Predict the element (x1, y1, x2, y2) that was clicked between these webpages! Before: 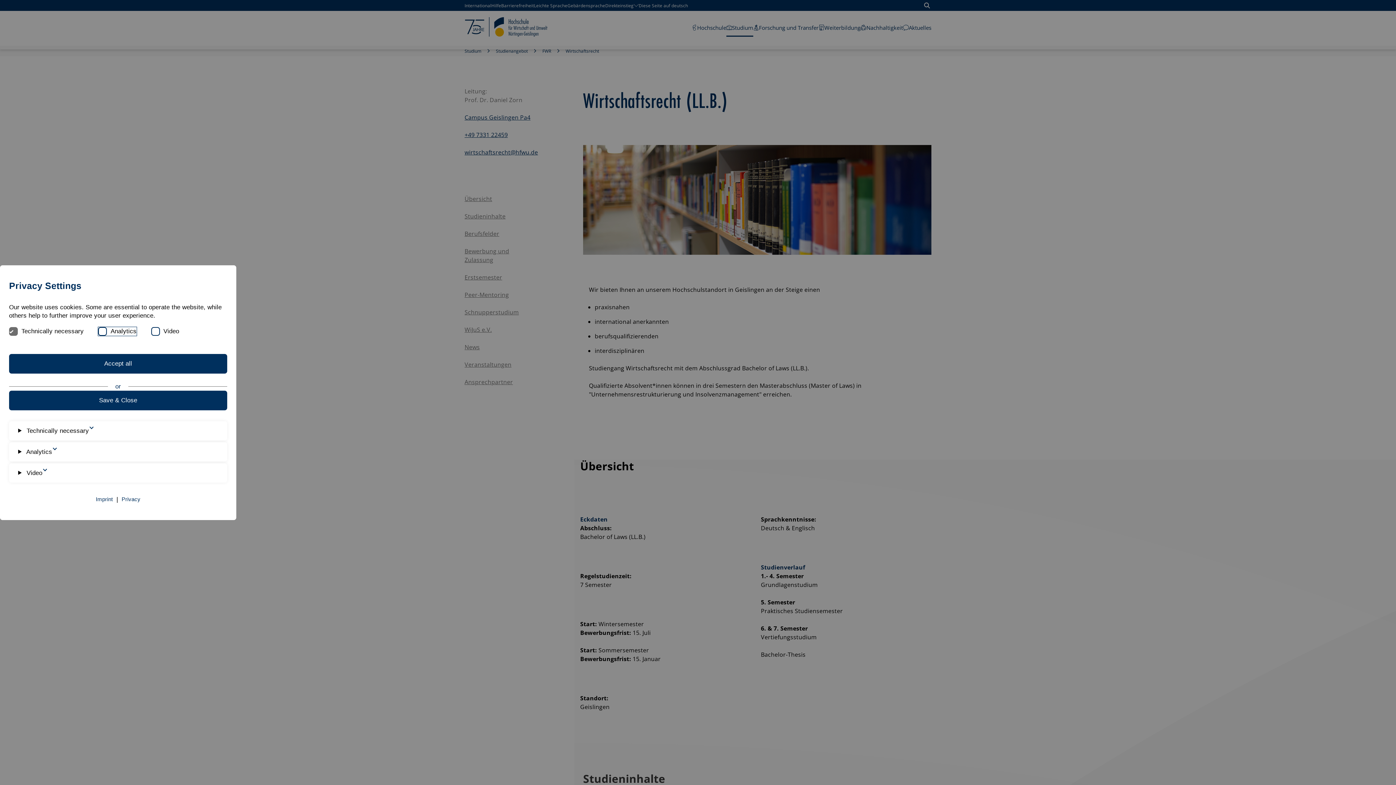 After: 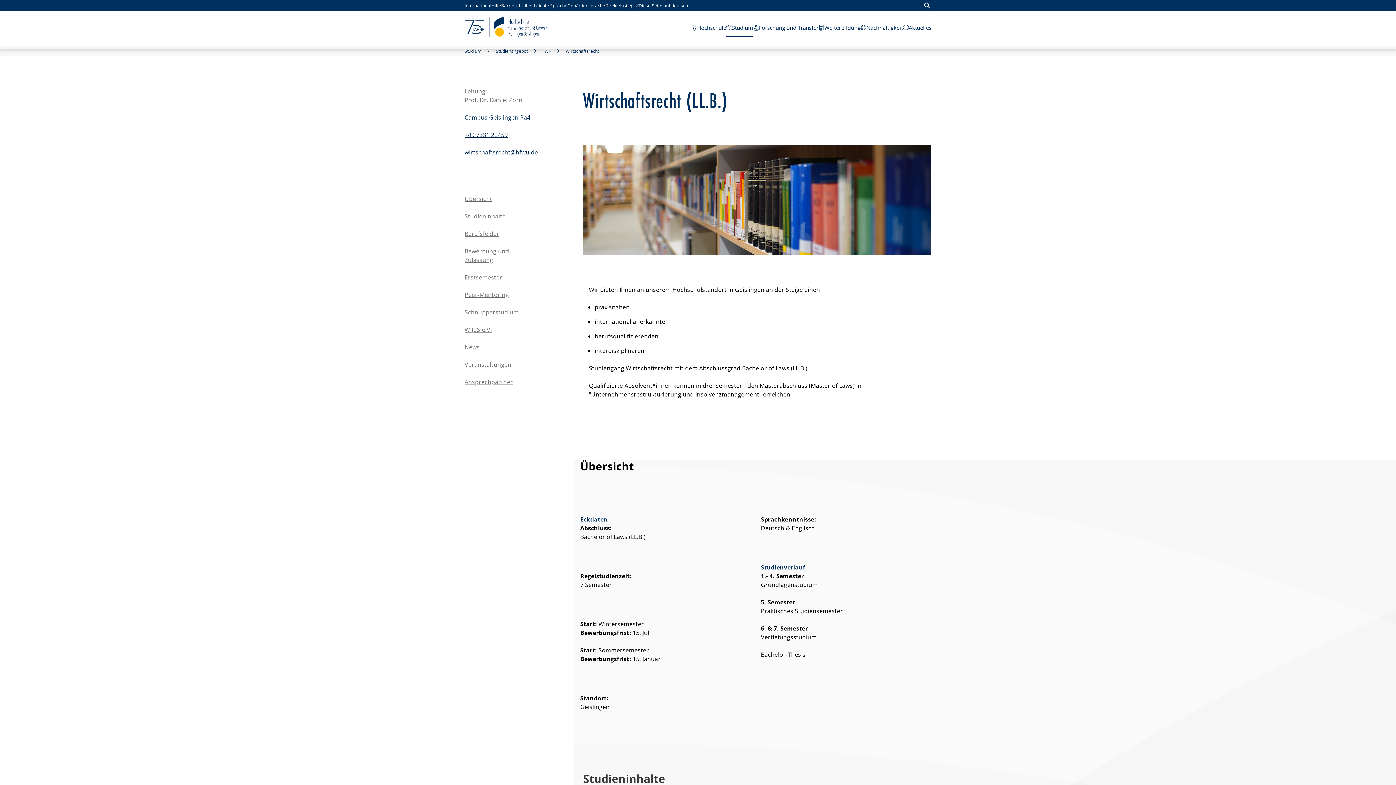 Action: bbox: (9, 354, 227, 373) label: Accept all